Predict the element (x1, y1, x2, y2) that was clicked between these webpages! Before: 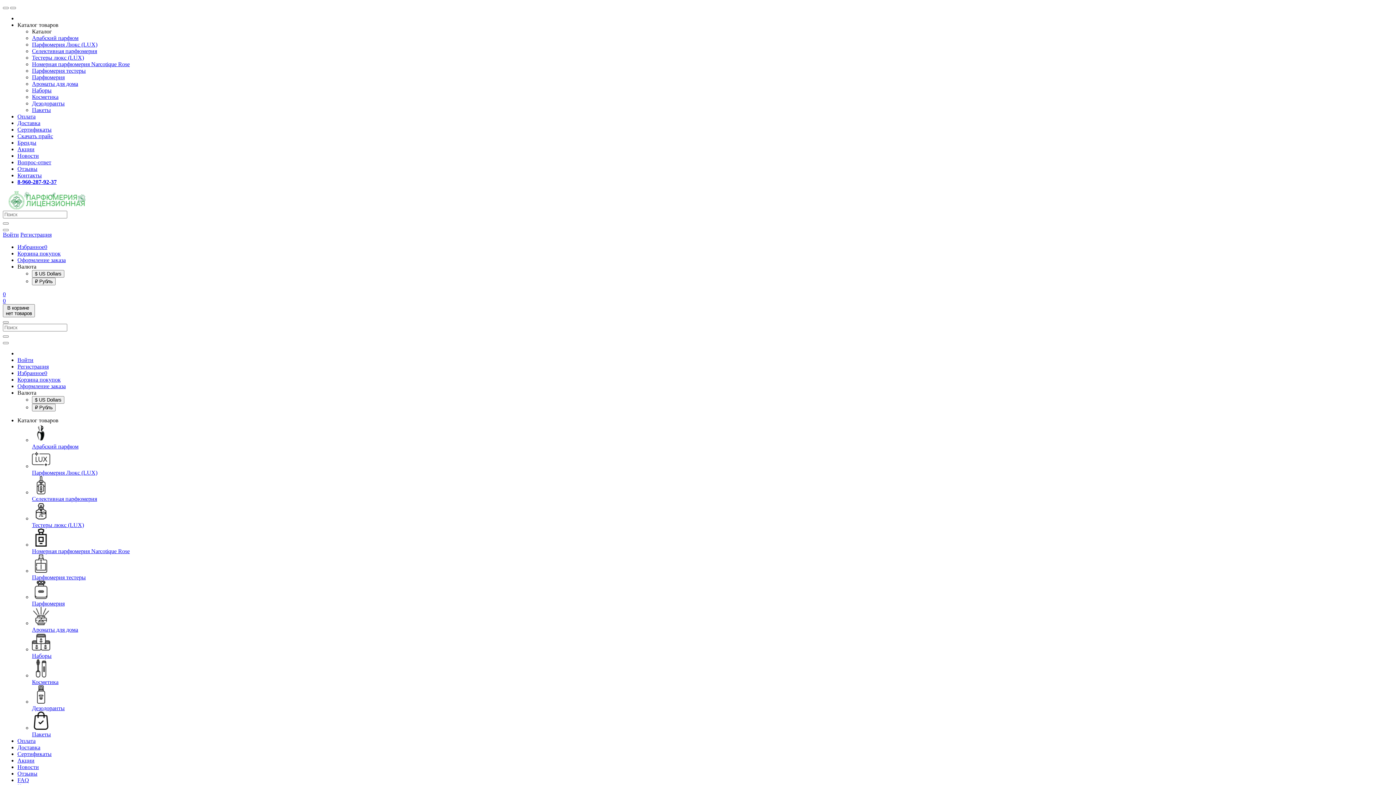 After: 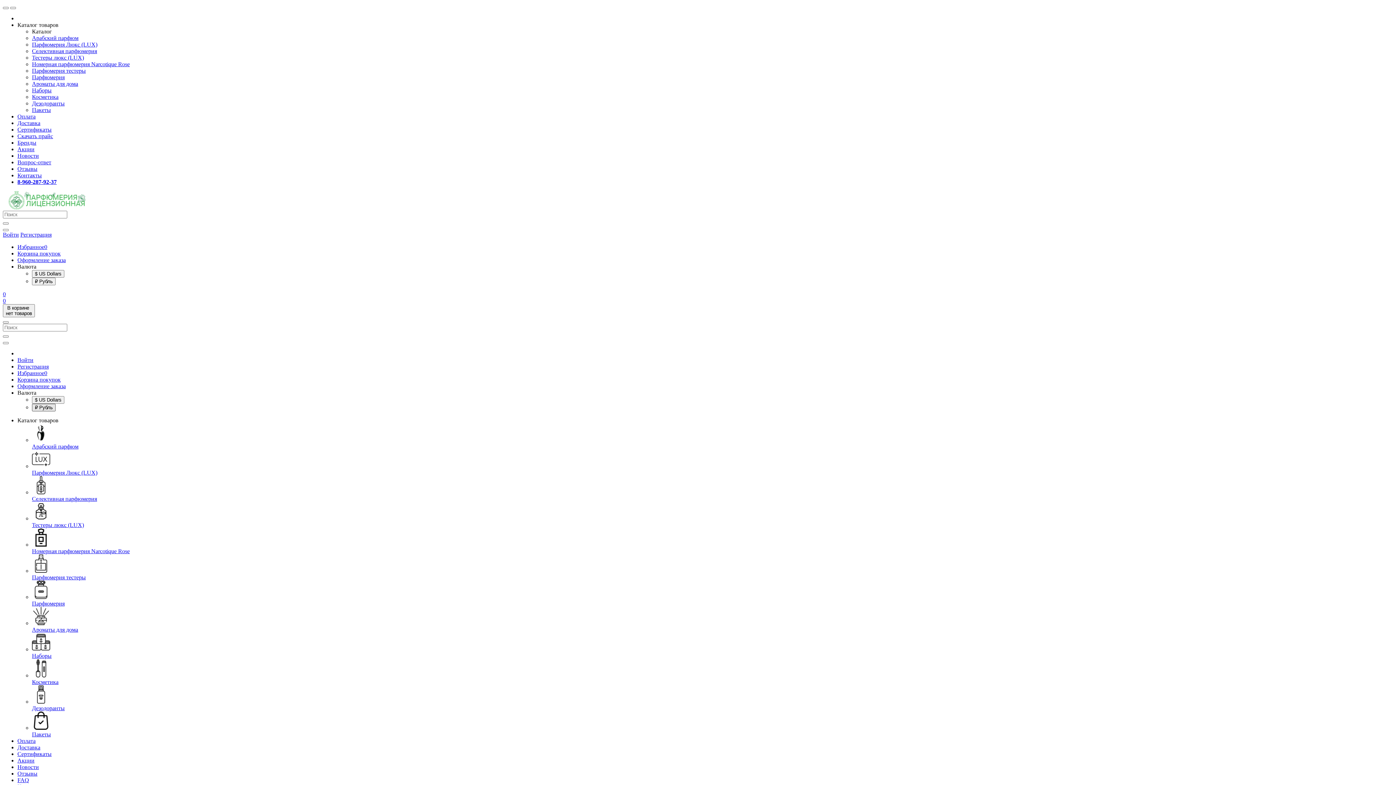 Action: label: ₽ Рубль bbox: (32, 404, 55, 411)